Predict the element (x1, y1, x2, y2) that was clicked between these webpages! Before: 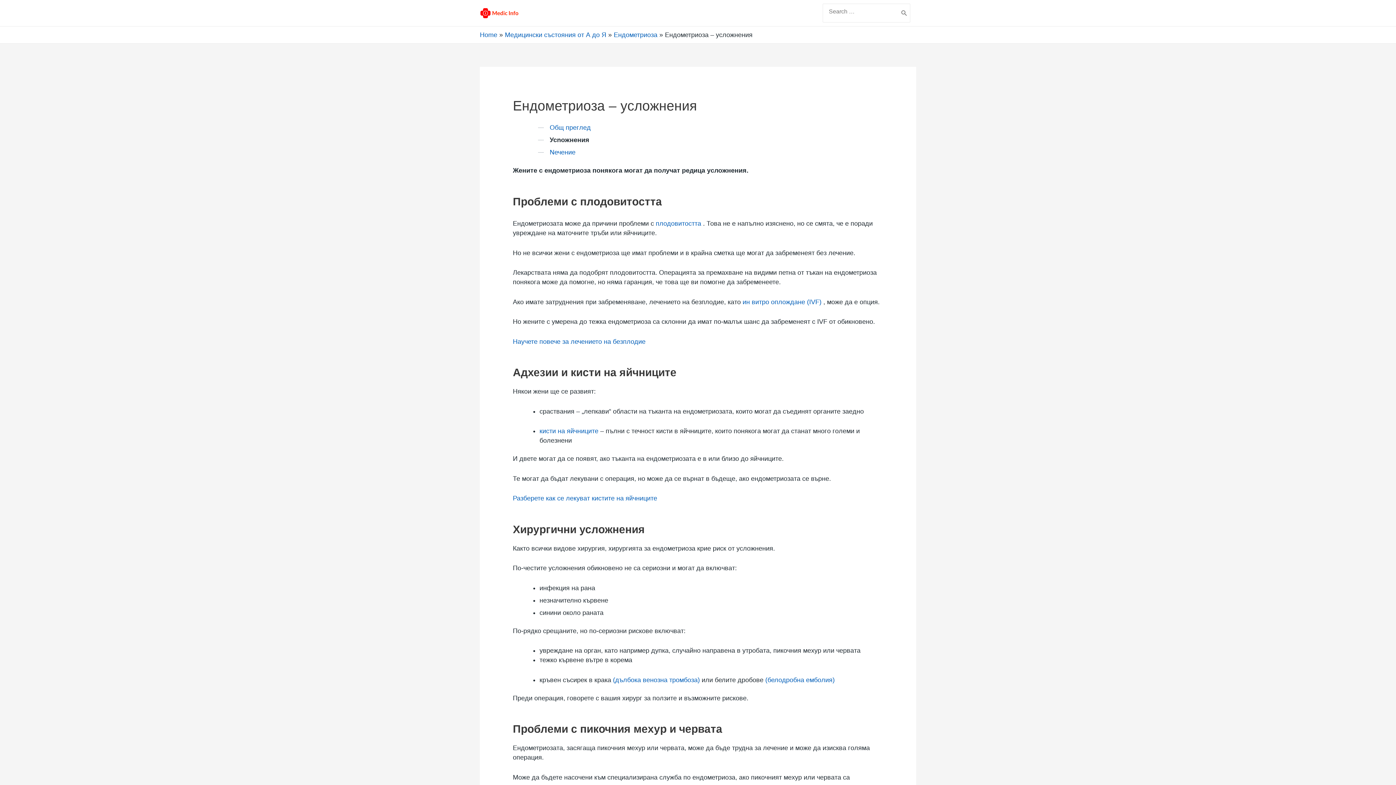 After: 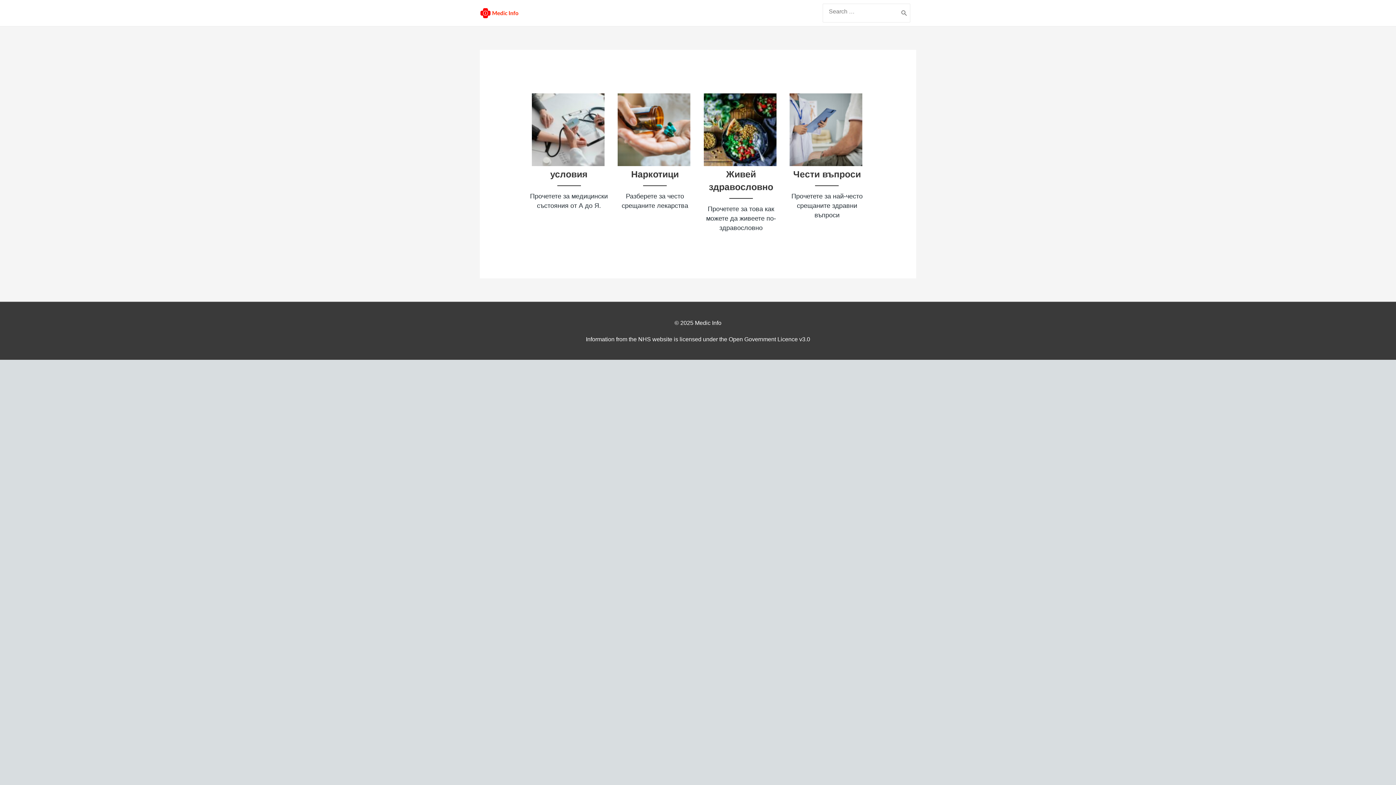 Action: bbox: (480, 9, 523, 15)